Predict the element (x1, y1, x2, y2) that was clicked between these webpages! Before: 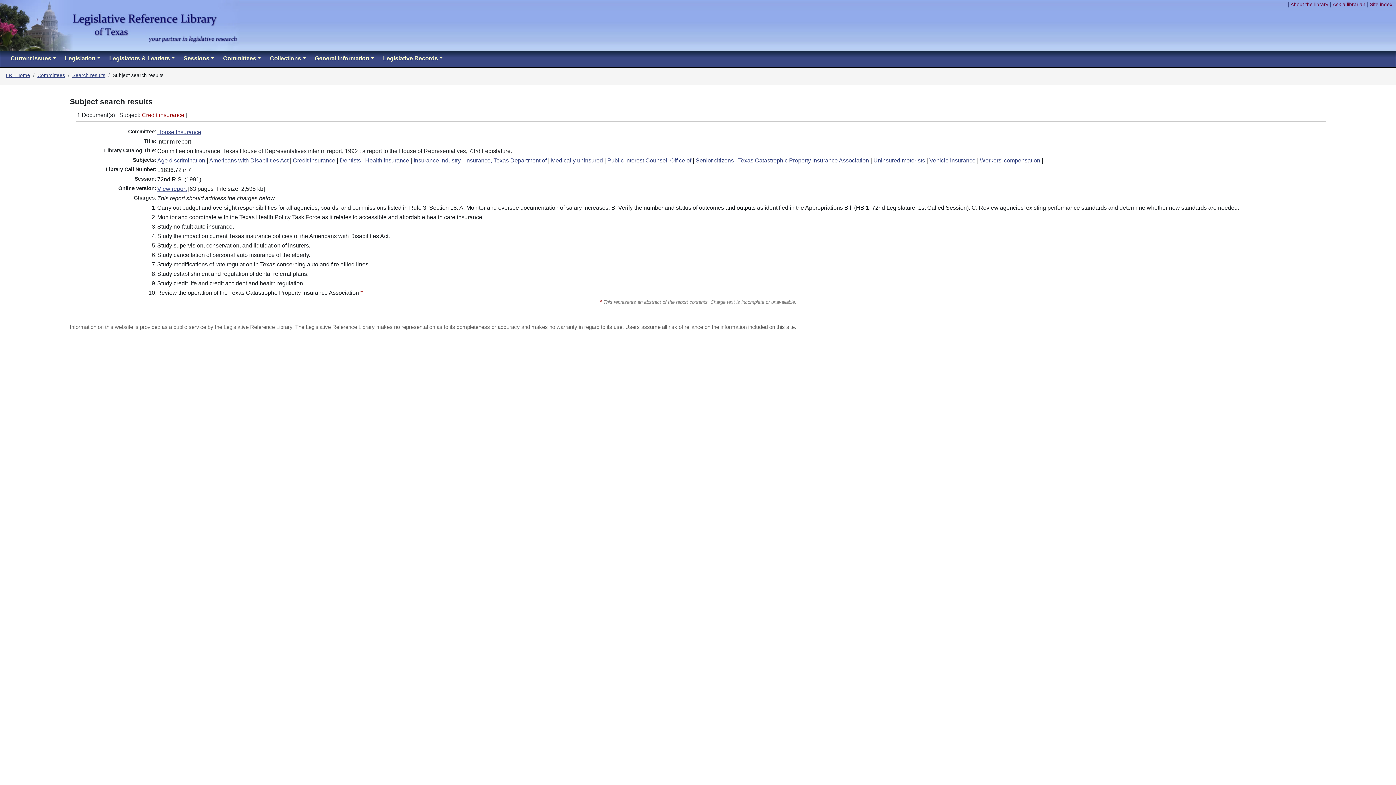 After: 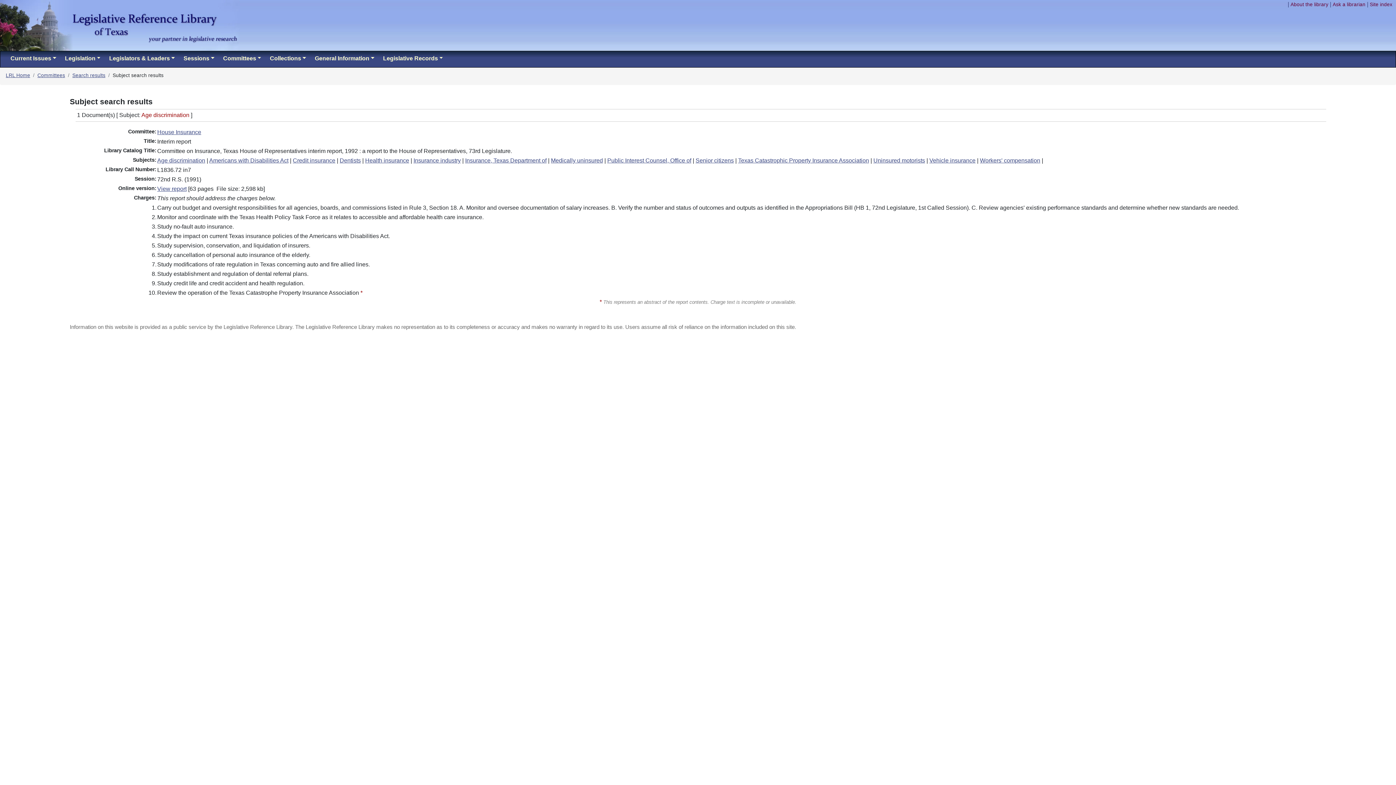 Action: bbox: (157, 157, 205, 163) label: Age discrimination